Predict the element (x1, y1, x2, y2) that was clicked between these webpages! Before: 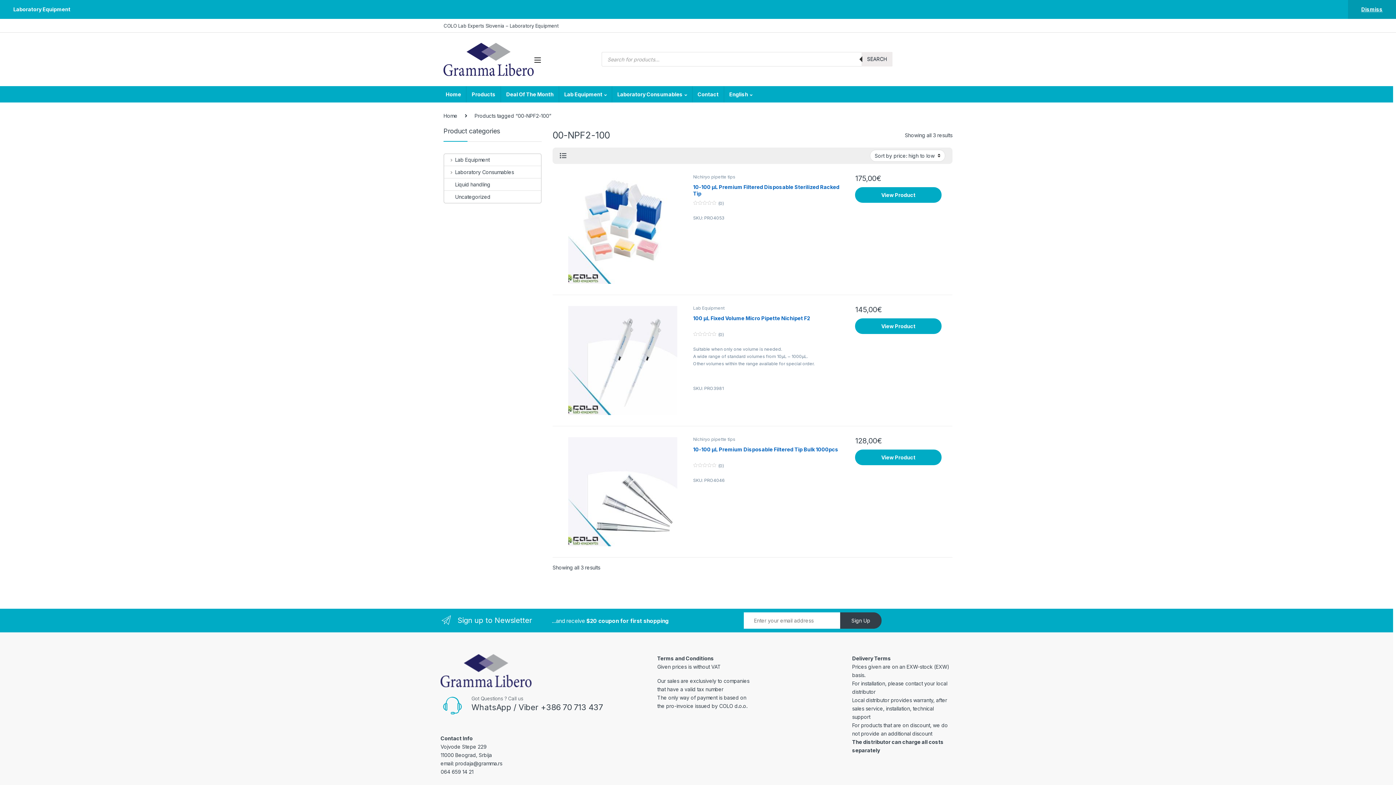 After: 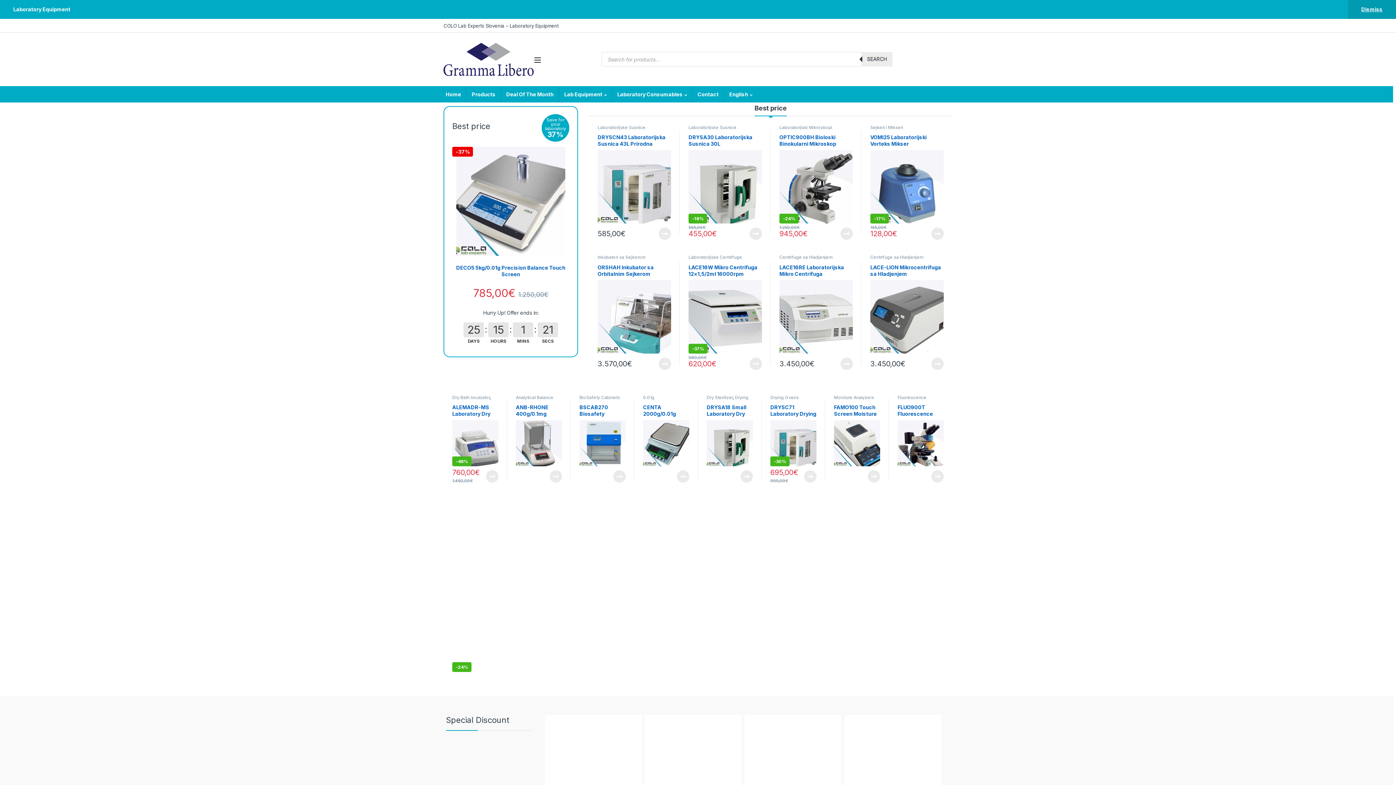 Action: label: Home bbox: (440, 86, 466, 102)